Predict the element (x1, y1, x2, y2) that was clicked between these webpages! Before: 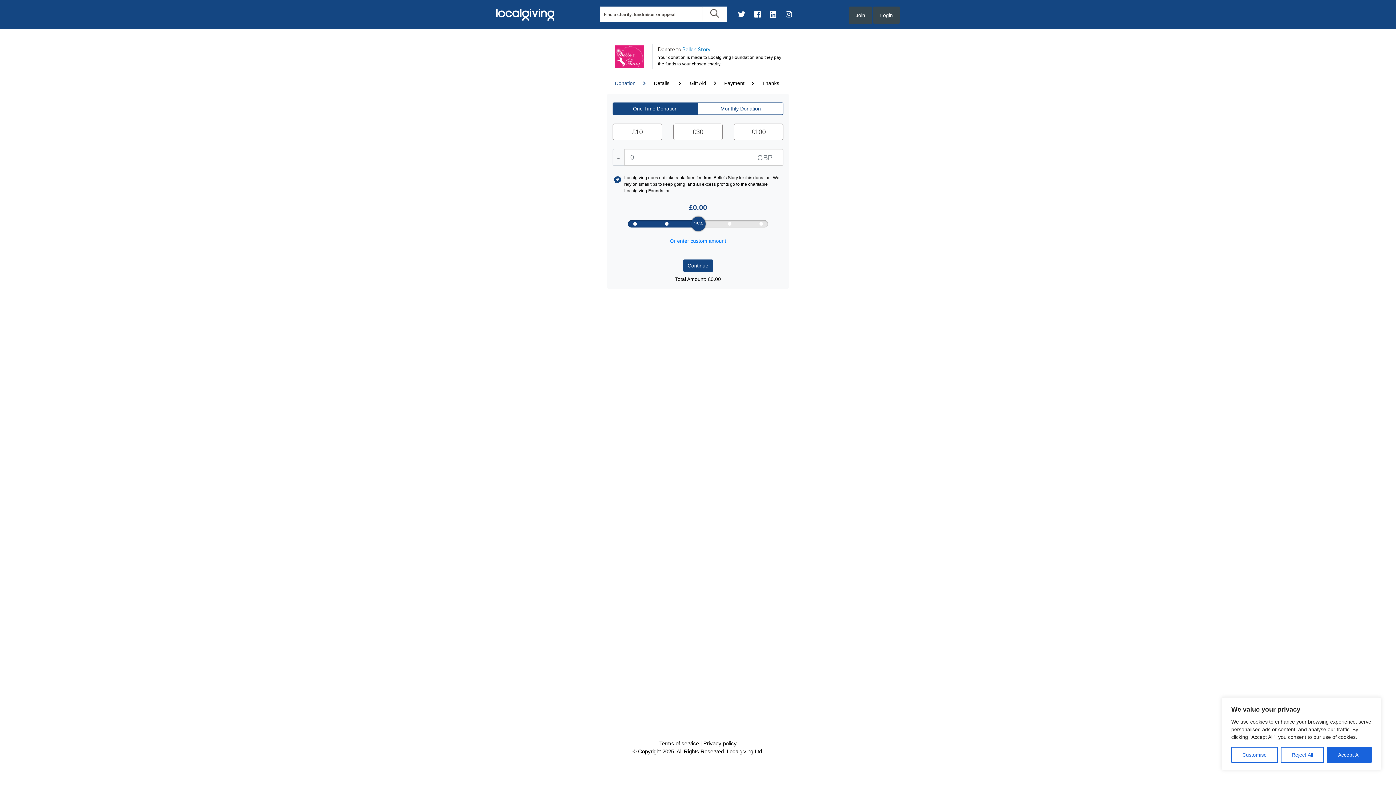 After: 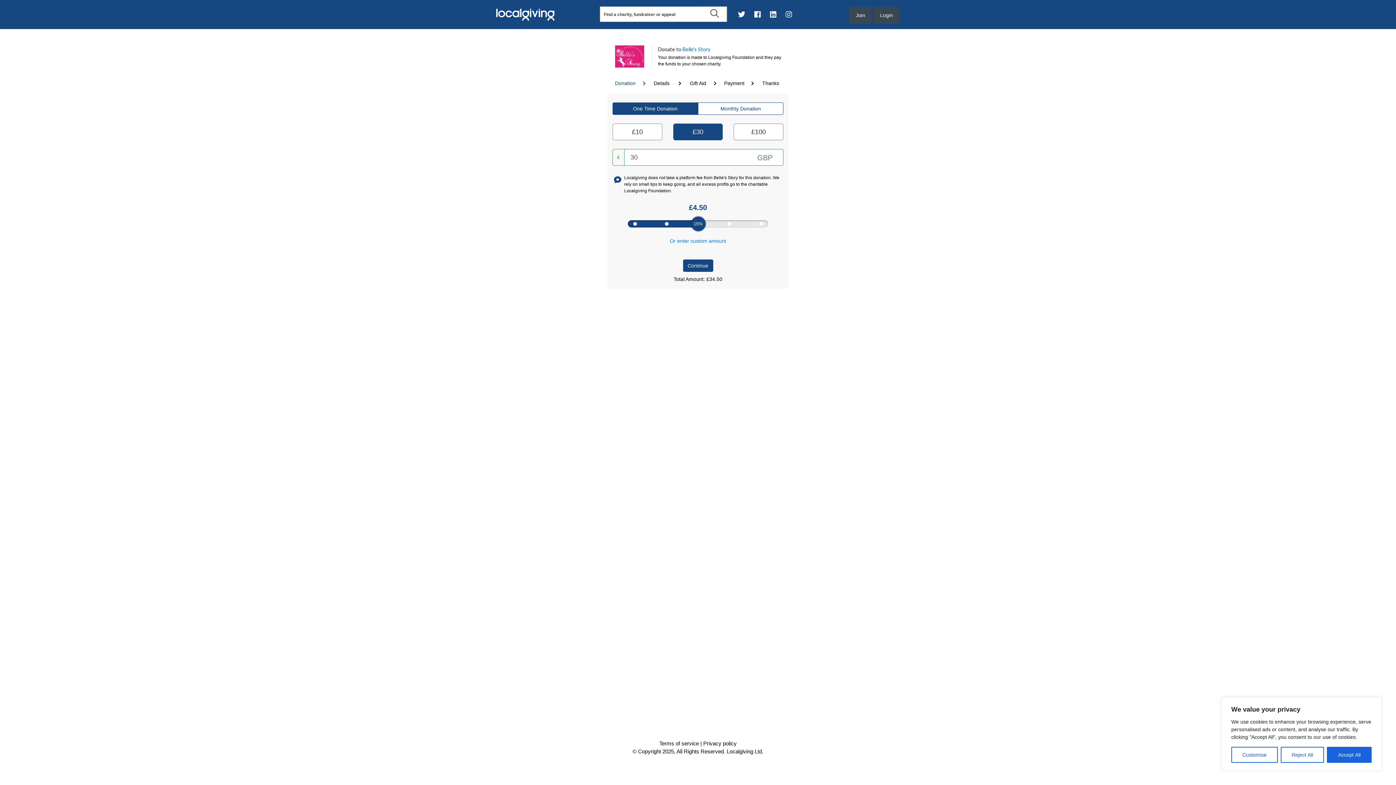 Action: label: £30 bbox: (673, 123, 723, 140)